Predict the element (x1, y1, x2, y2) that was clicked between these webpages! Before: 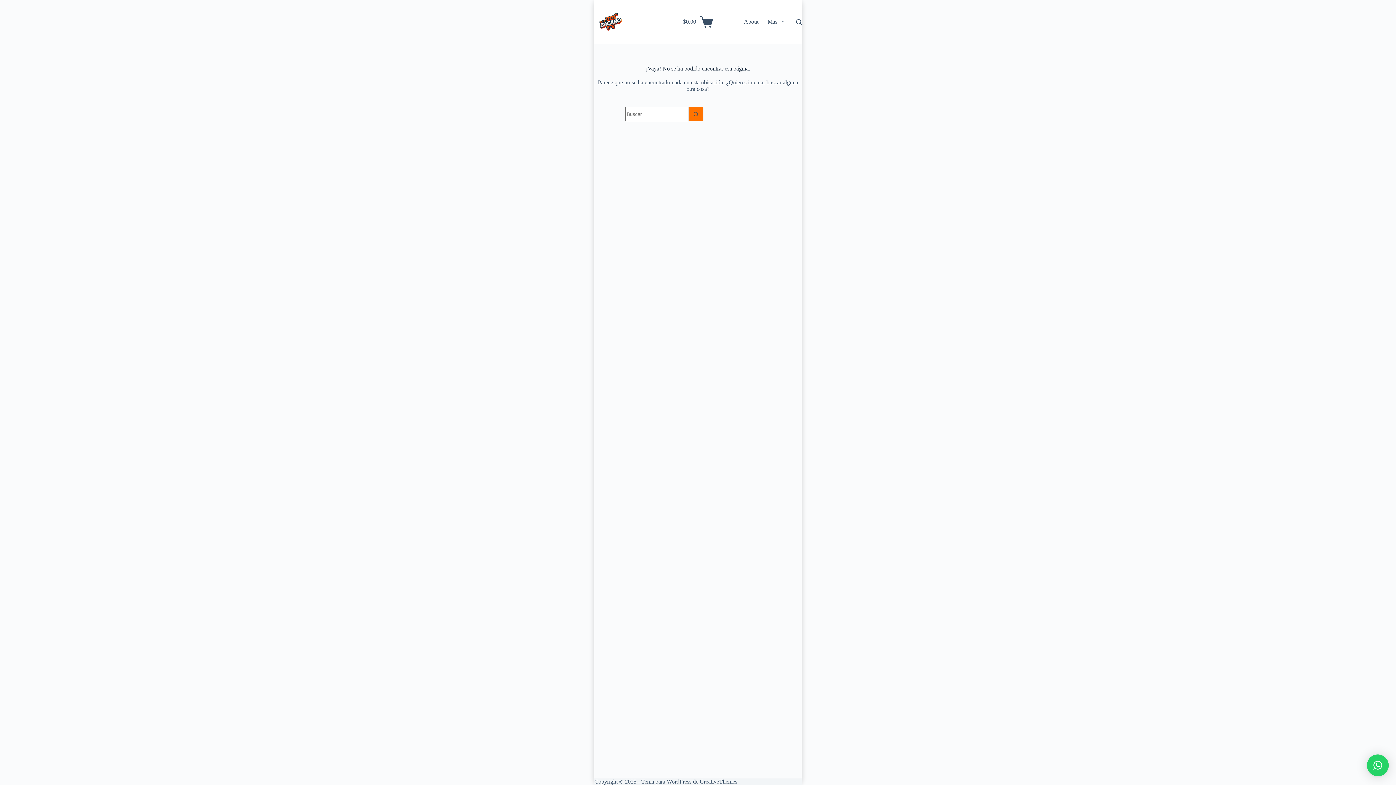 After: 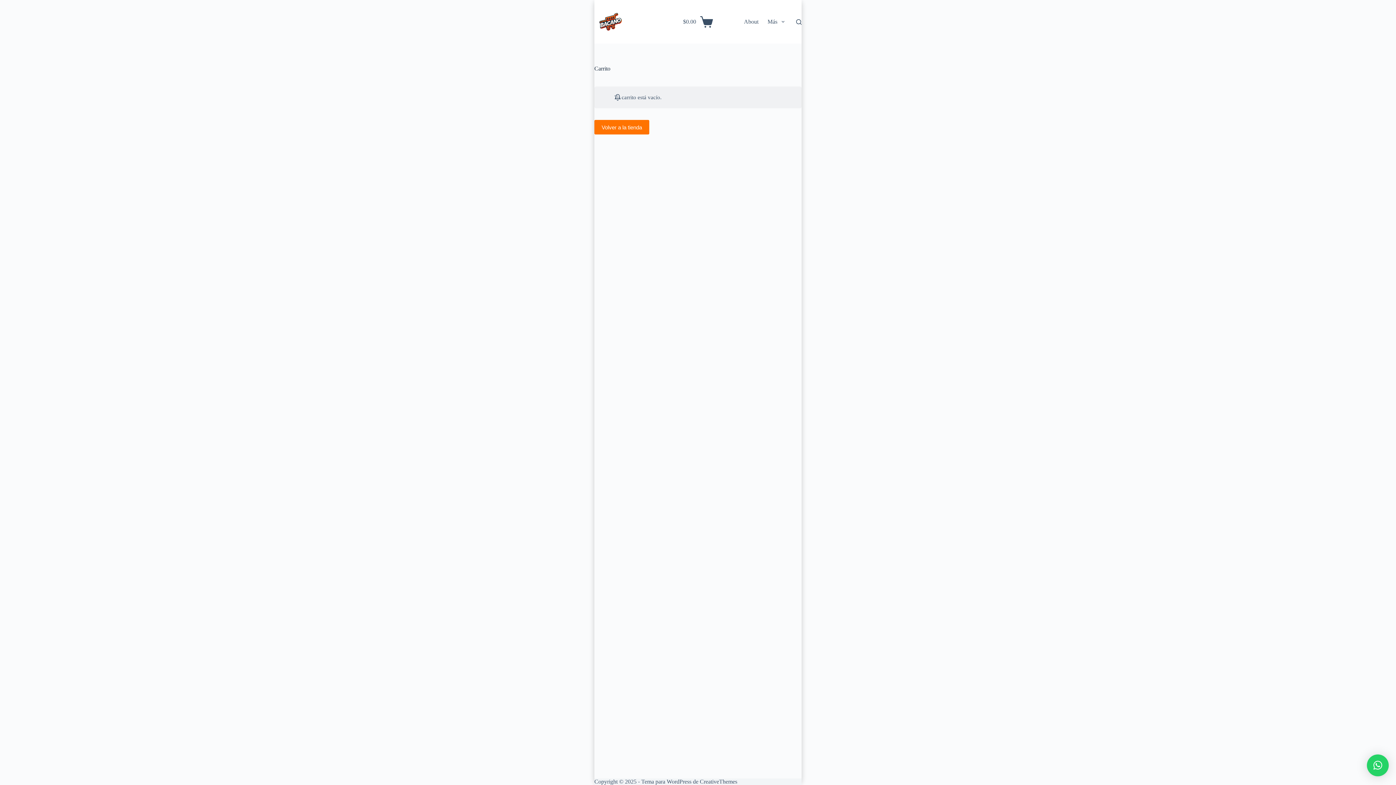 Action: label: Carro de compra
$0.00 bbox: (683, 15, 713, 28)